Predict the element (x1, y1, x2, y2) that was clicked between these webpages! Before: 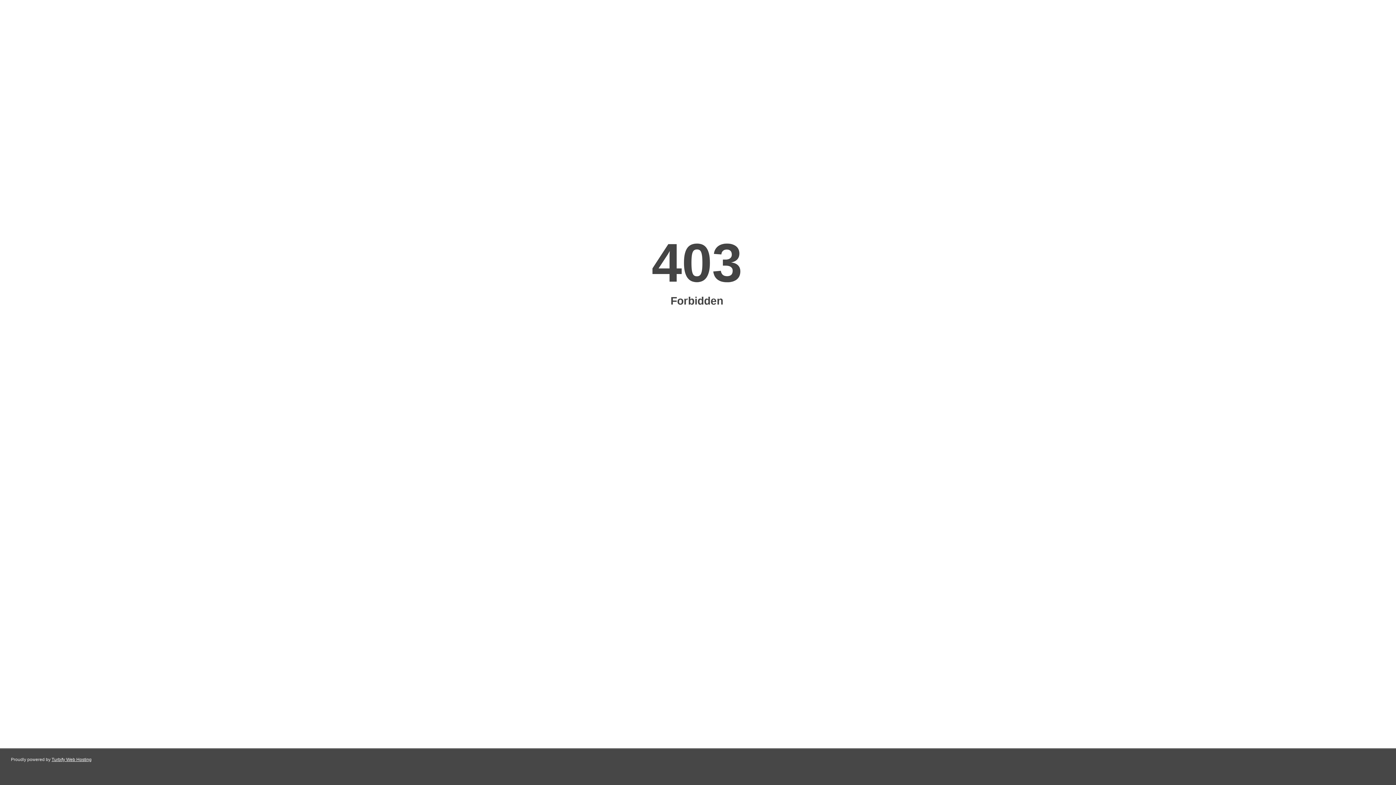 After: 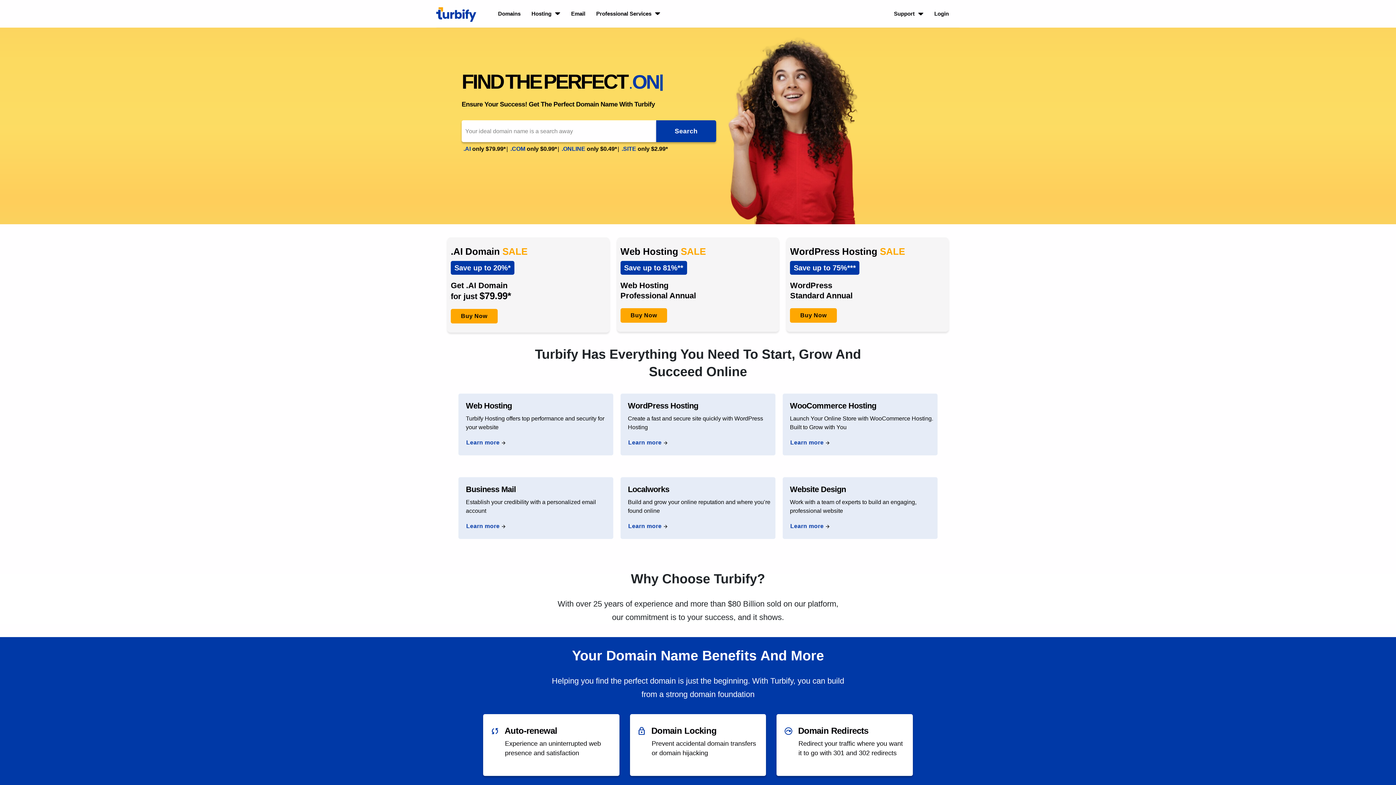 Action: bbox: (51, 757, 91, 762) label: Turbify Web Hosting